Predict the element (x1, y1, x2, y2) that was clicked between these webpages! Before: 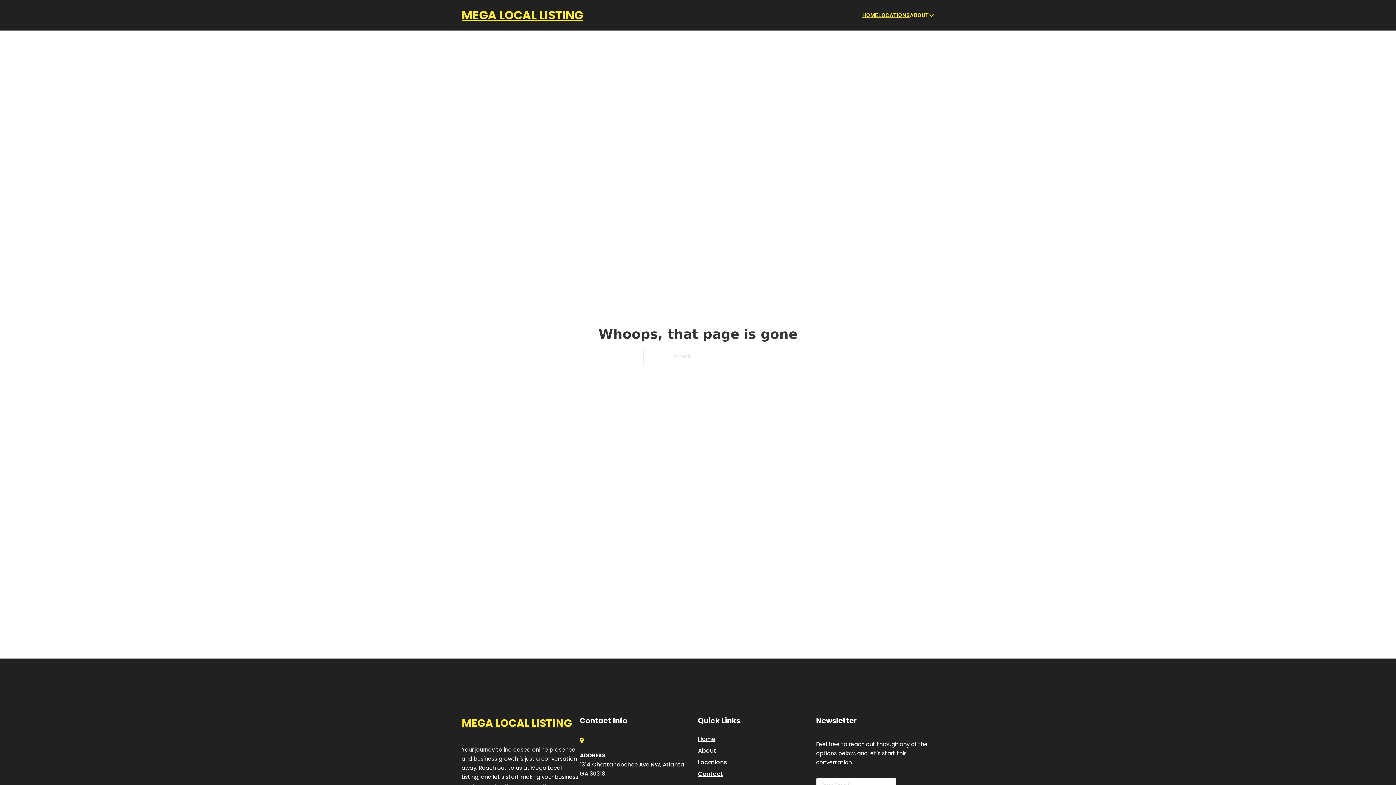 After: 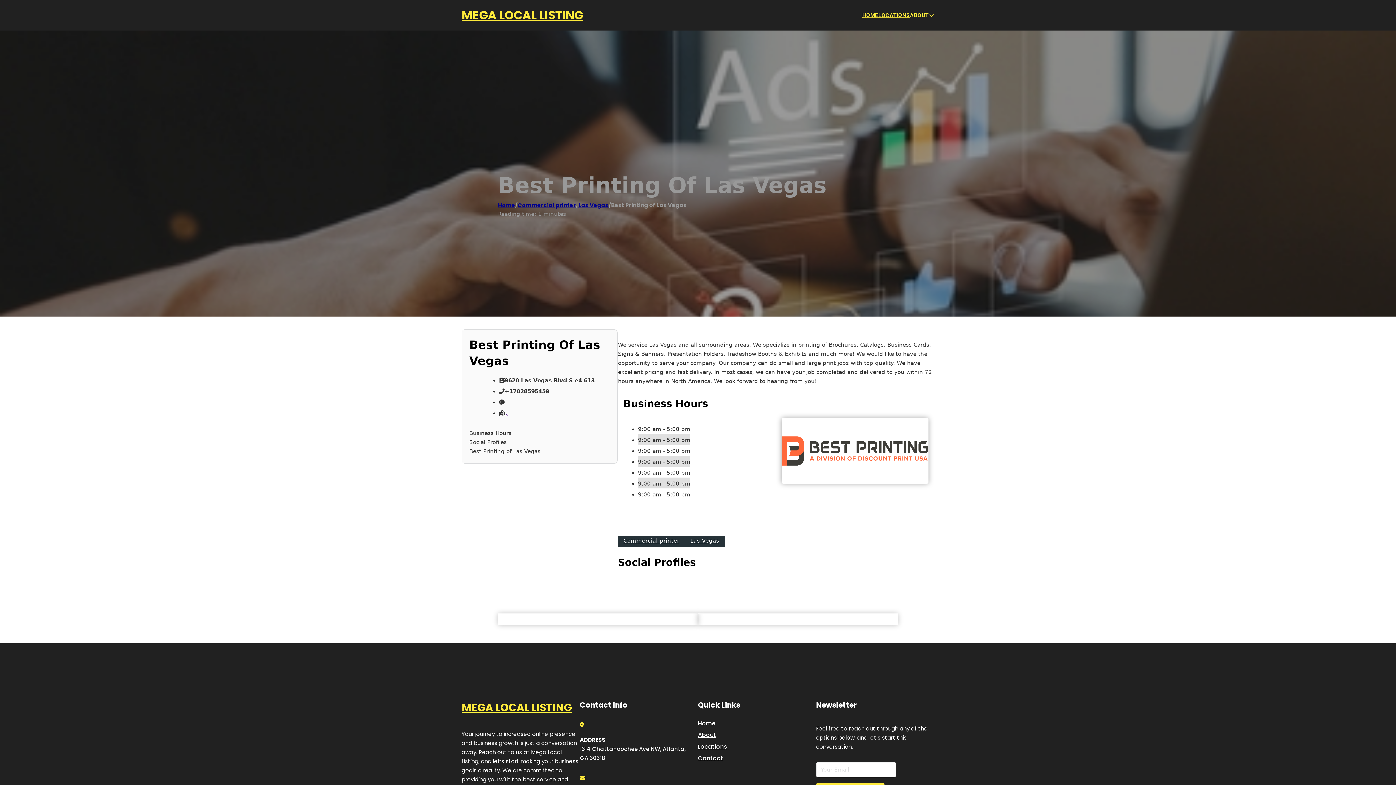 Action: bbox: (461, 714, 572, 732) label: MEGA LOCAL LISTING